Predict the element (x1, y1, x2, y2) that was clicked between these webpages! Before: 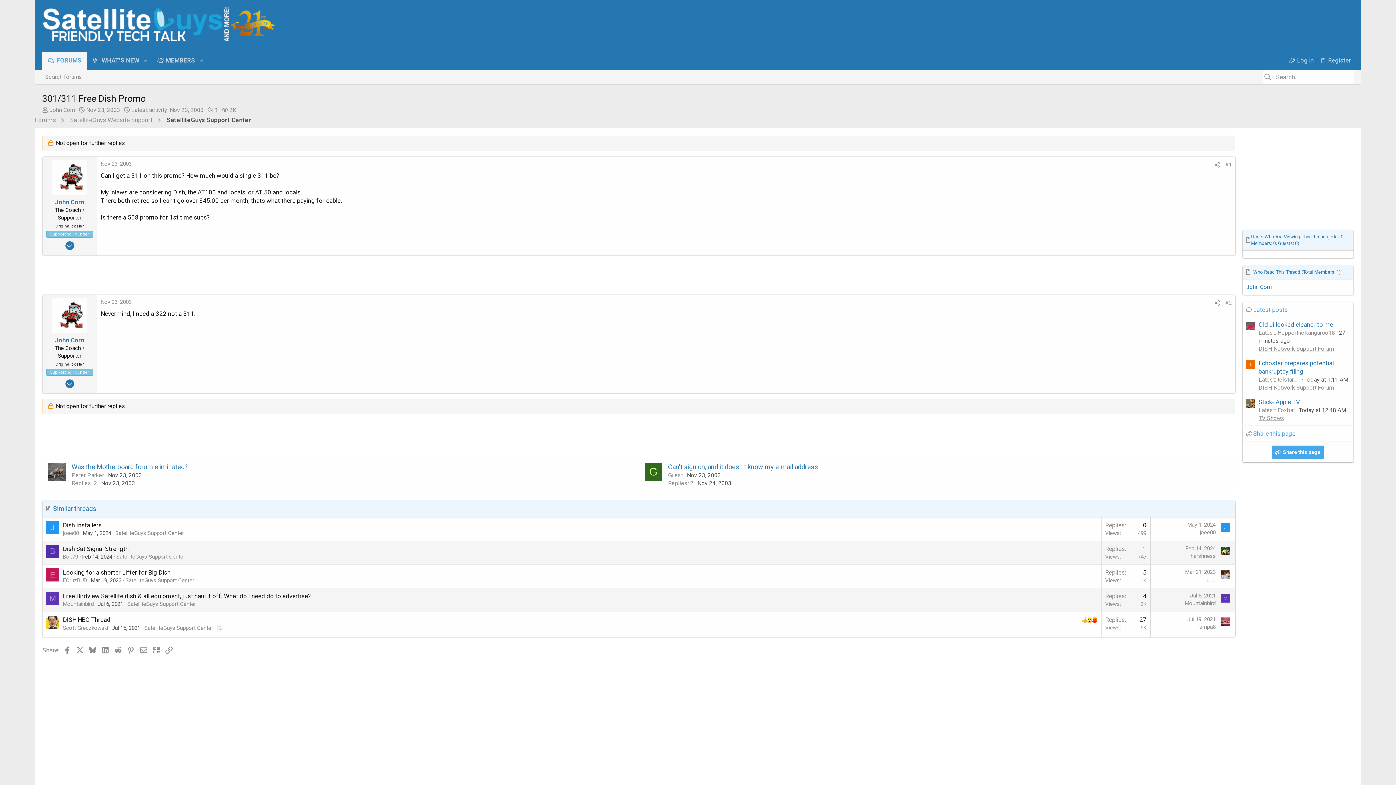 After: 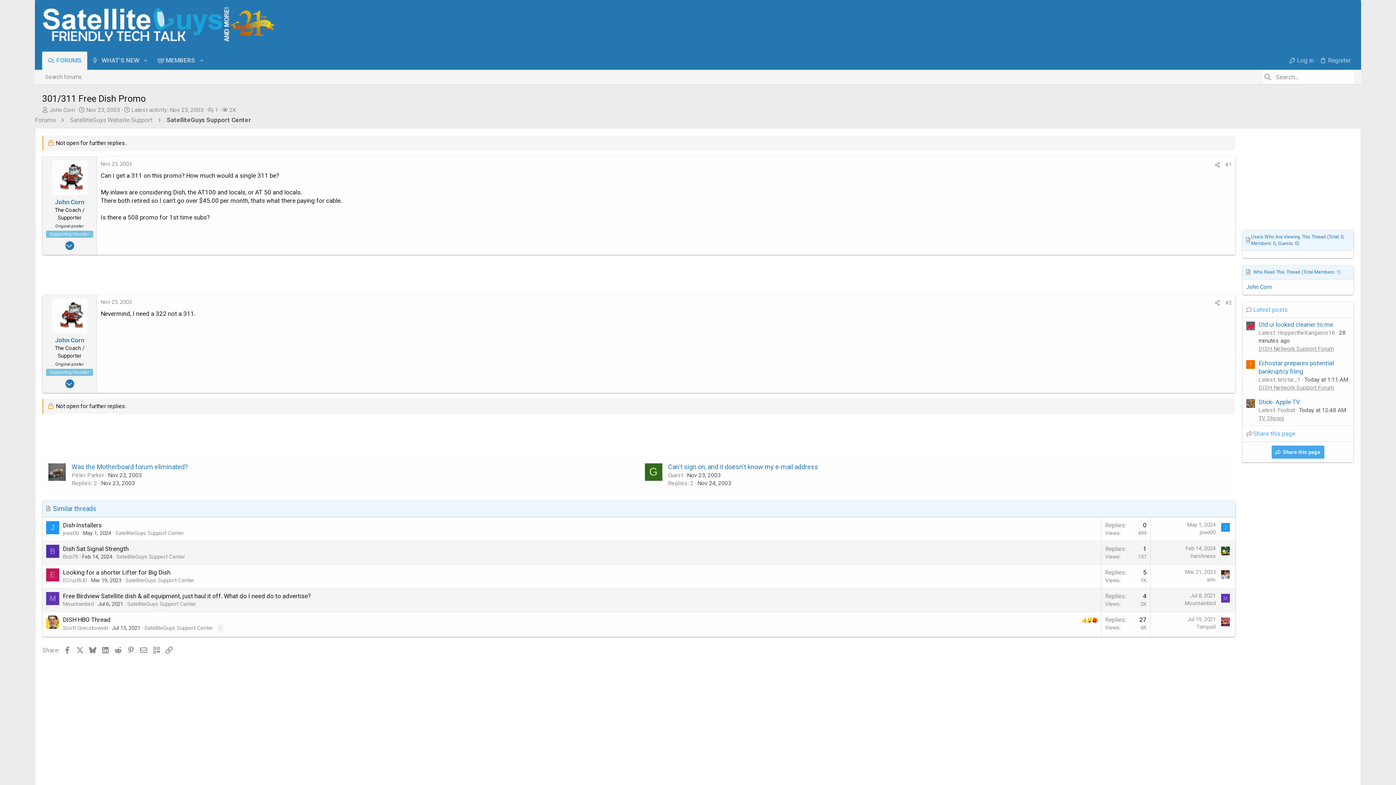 Action: bbox: (52, 298, 87, 333)